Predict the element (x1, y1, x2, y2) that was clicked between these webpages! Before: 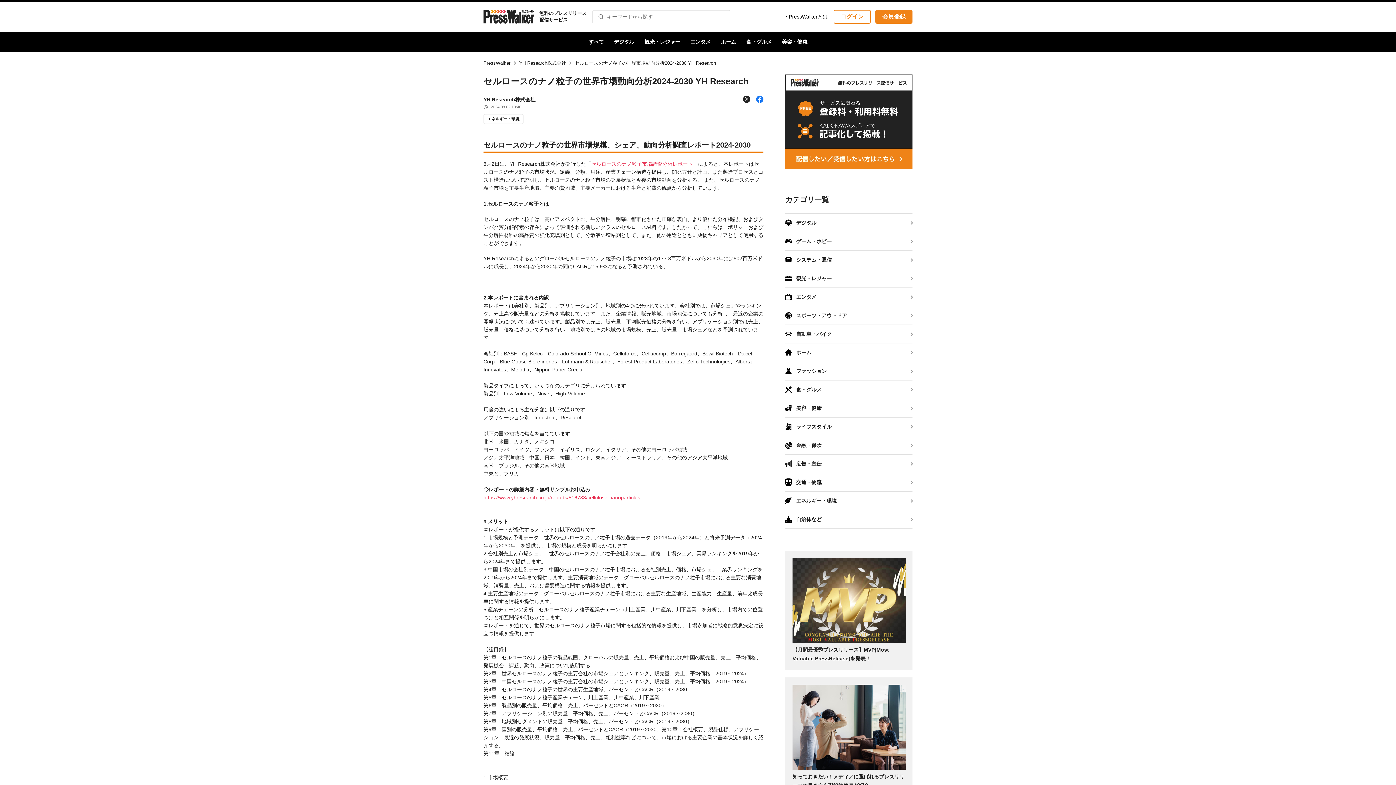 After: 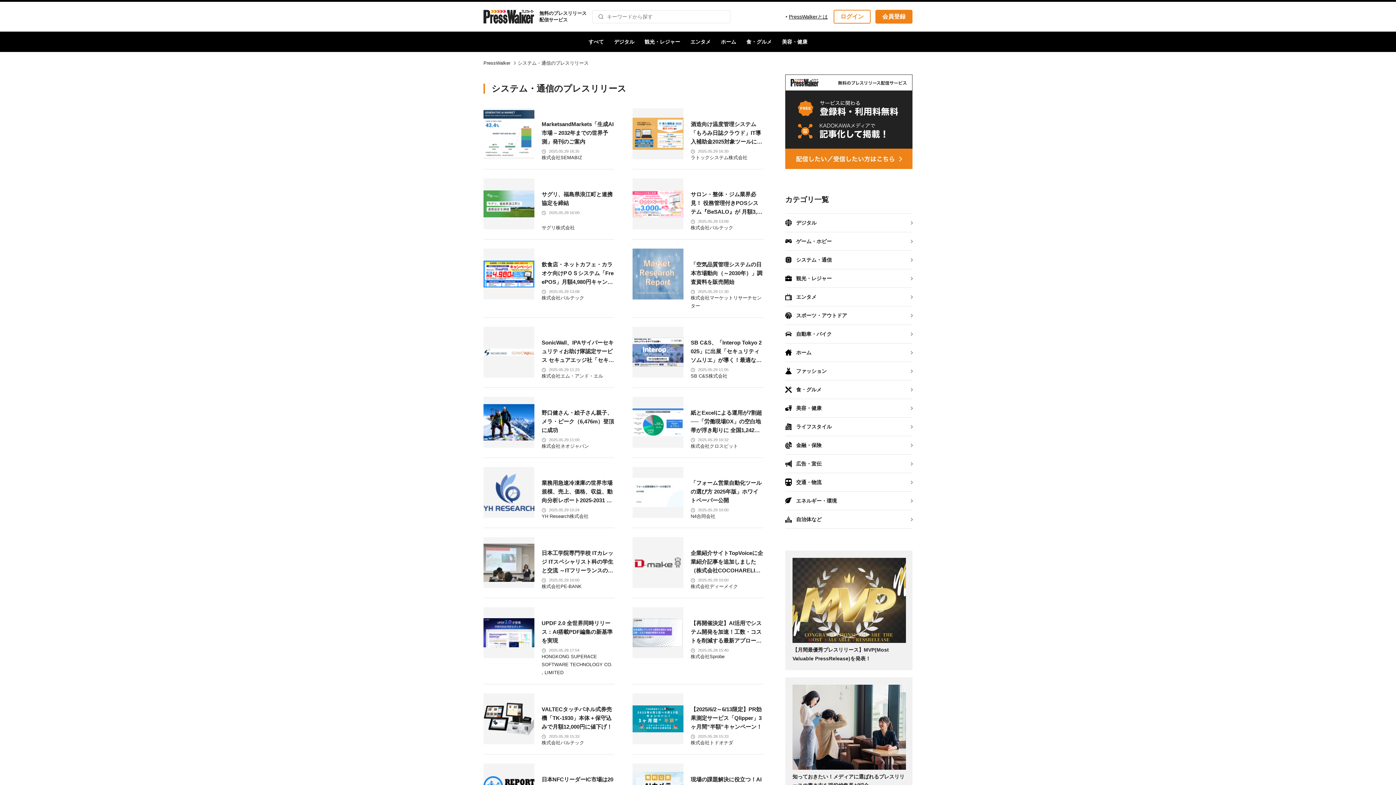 Action: label: システム・通信 bbox: (785, 250, 912, 269)